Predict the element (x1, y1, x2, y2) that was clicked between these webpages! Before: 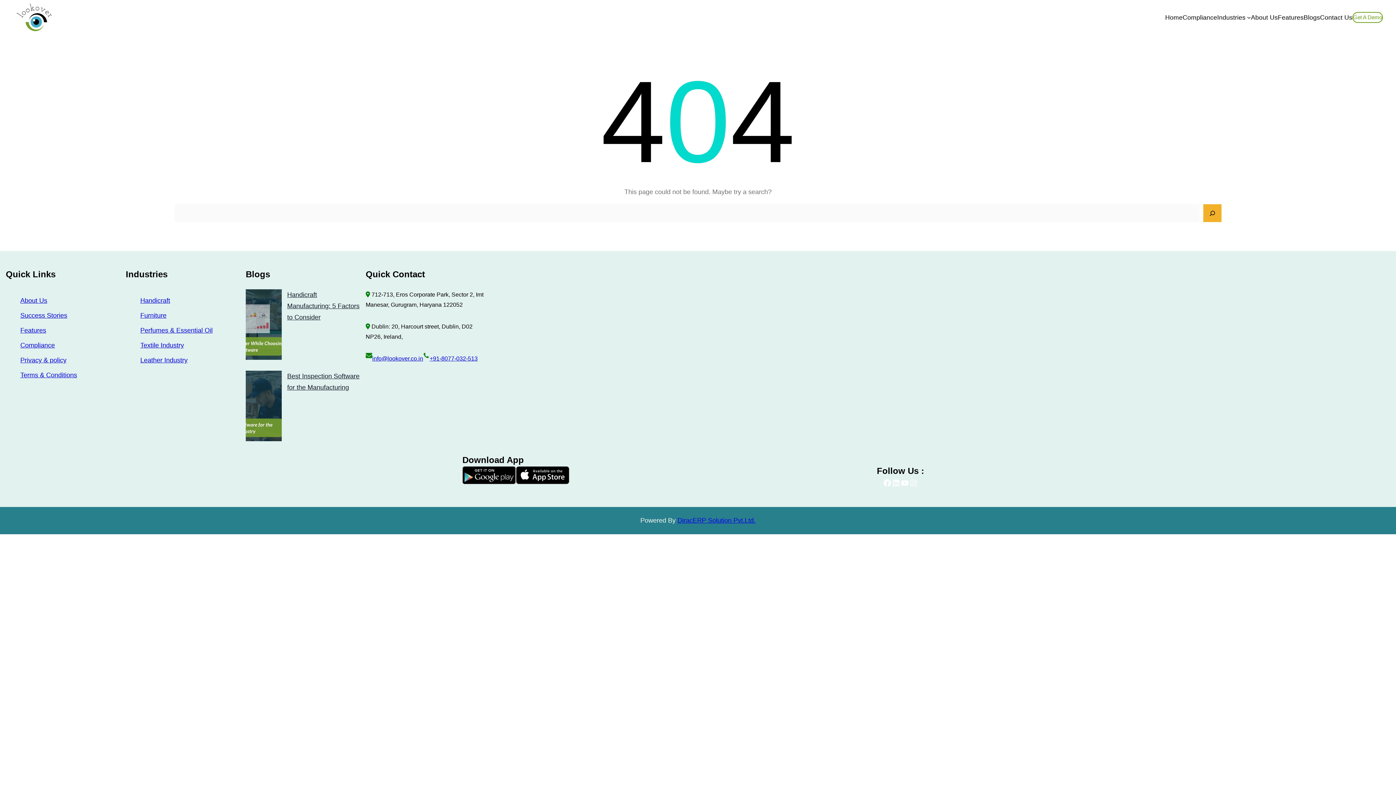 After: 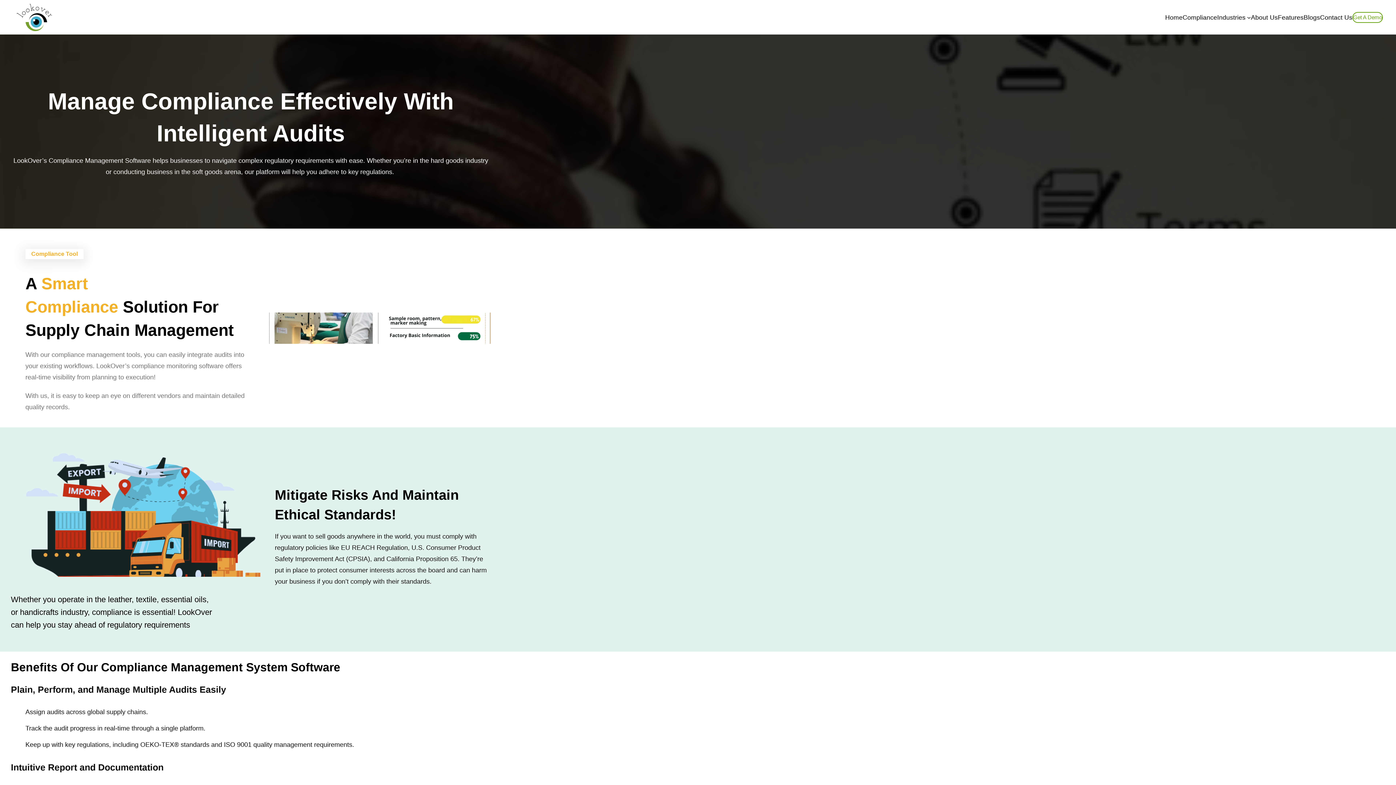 Action: bbox: (20, 341, 54, 348) label: Compliance